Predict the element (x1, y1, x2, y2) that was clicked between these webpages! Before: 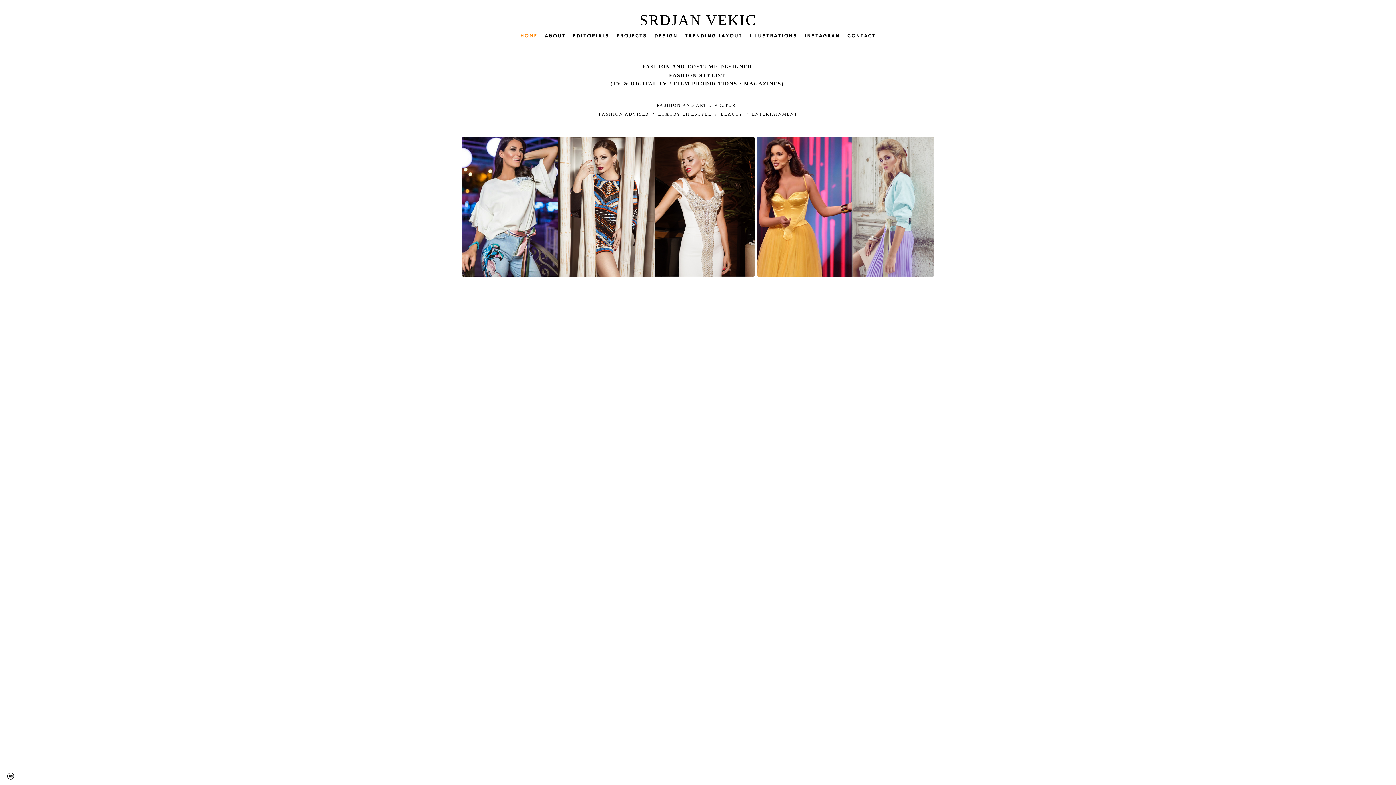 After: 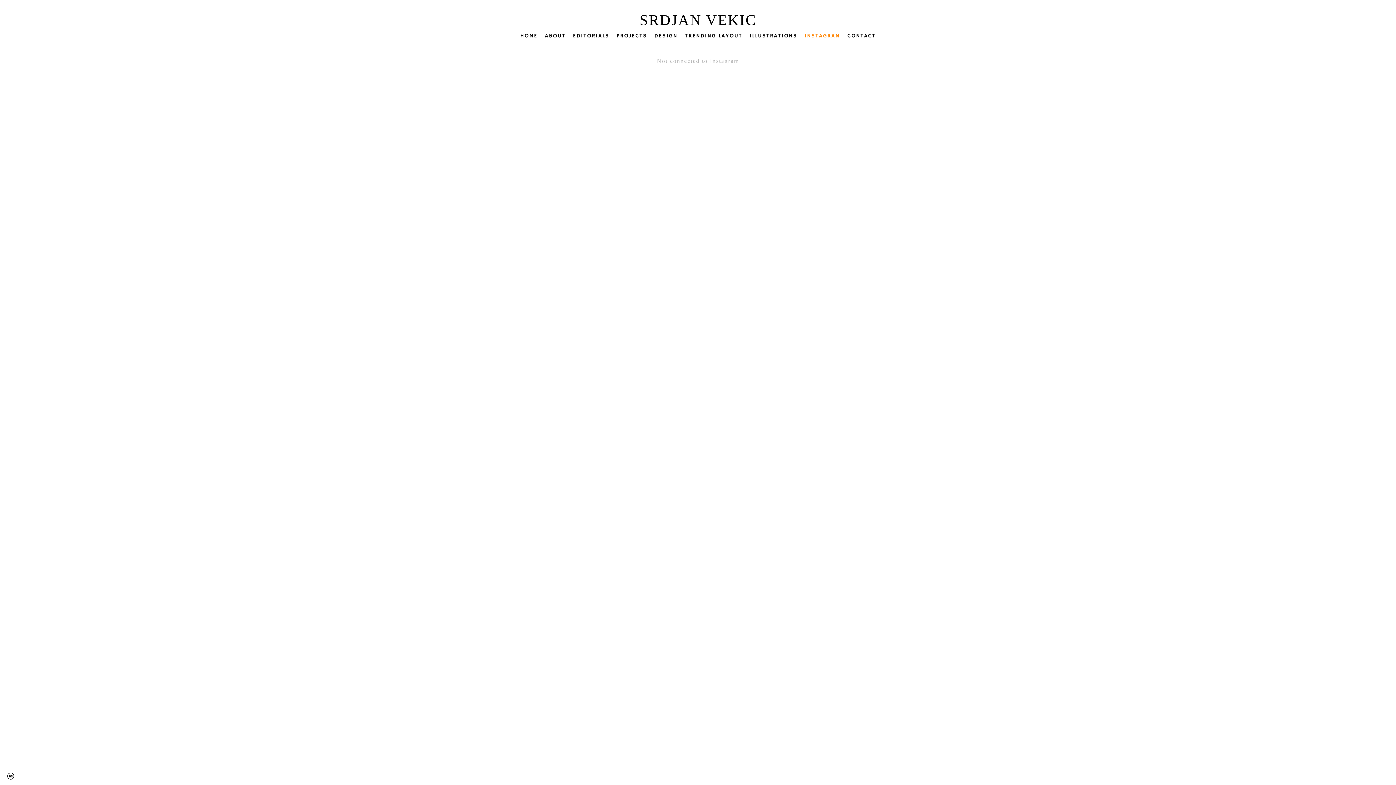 Action: bbox: (804, 32, 840, 39) label: INSTAGRAM